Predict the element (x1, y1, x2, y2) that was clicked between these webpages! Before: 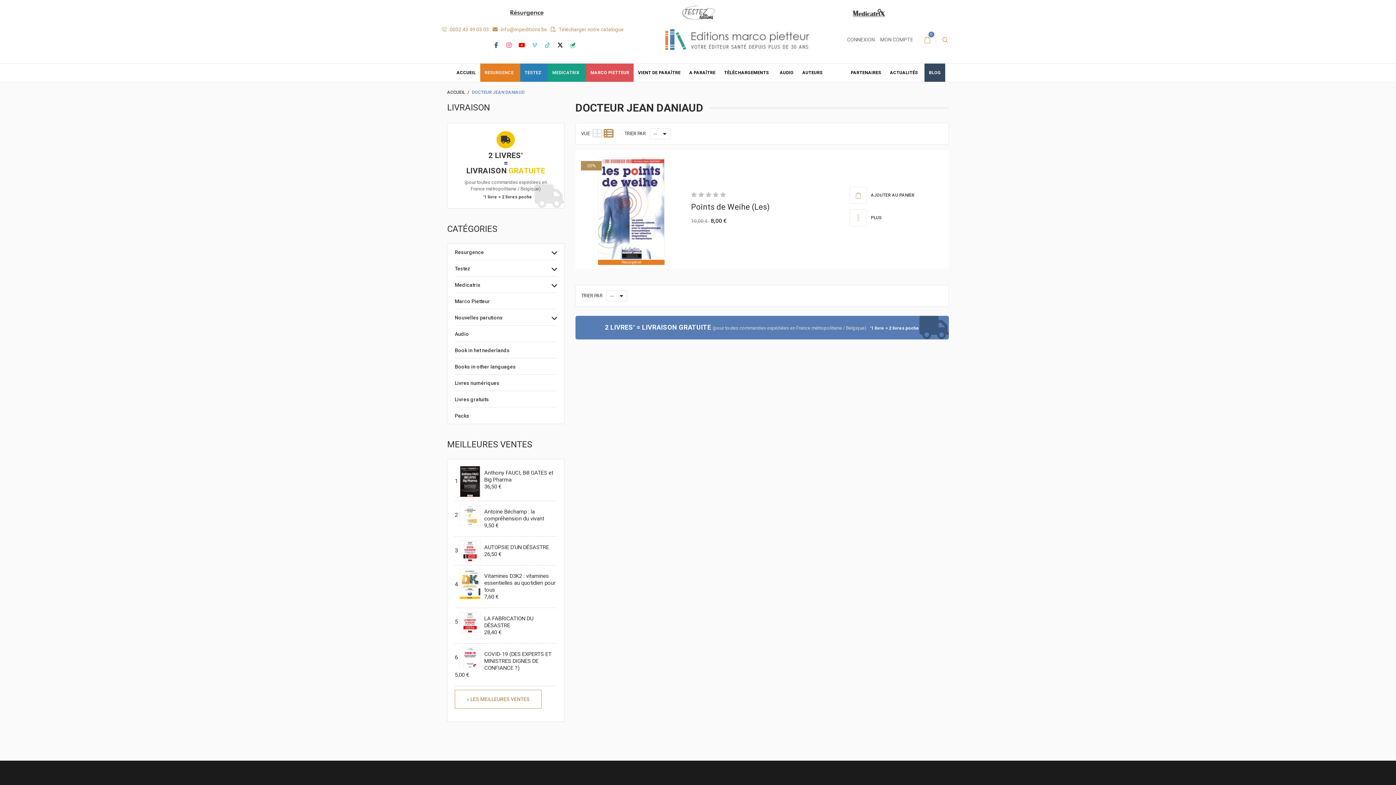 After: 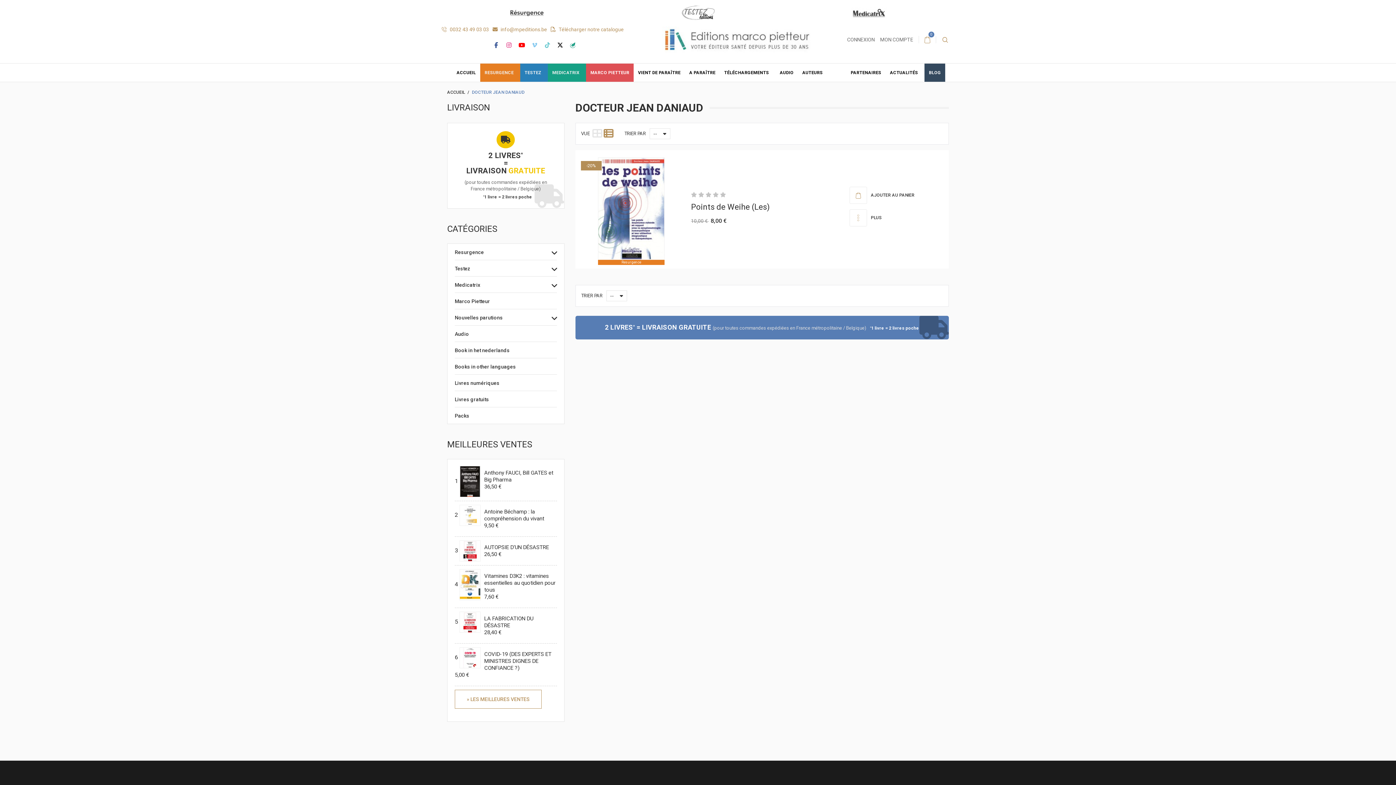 Action: label:  info@mpeditions.be bbox: (492, 26, 550, 33)